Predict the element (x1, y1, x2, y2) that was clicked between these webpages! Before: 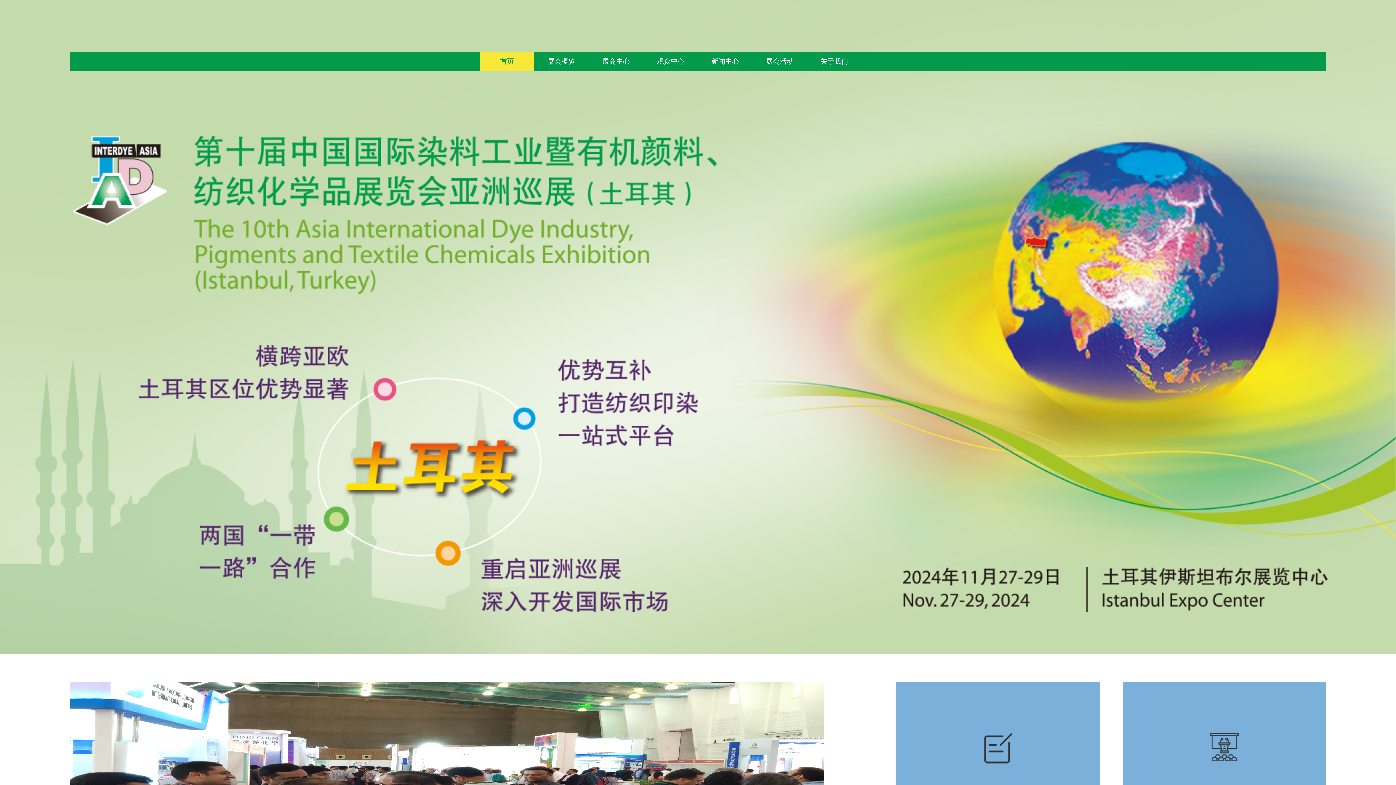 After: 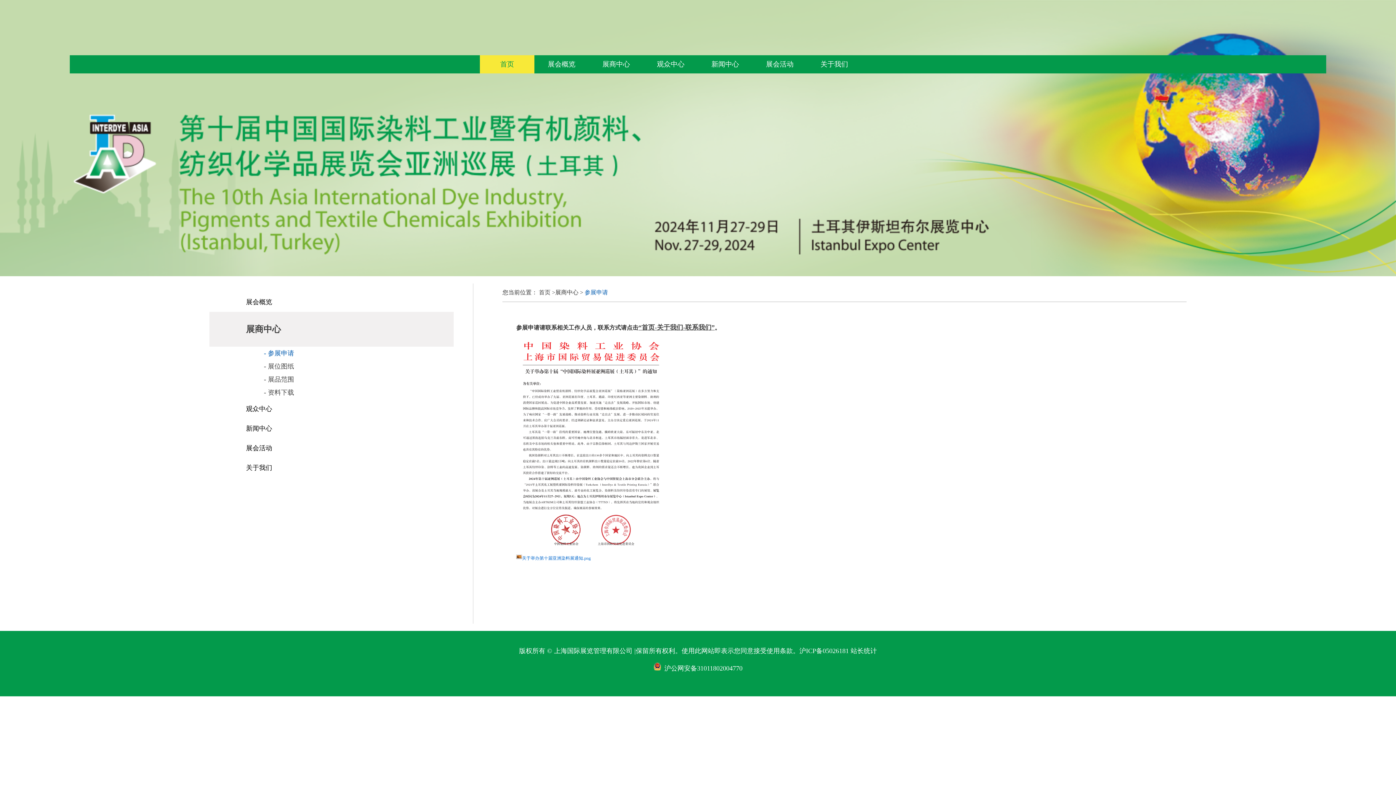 Action: label: 展商报名 bbox: (896, 682, 1100, 787)